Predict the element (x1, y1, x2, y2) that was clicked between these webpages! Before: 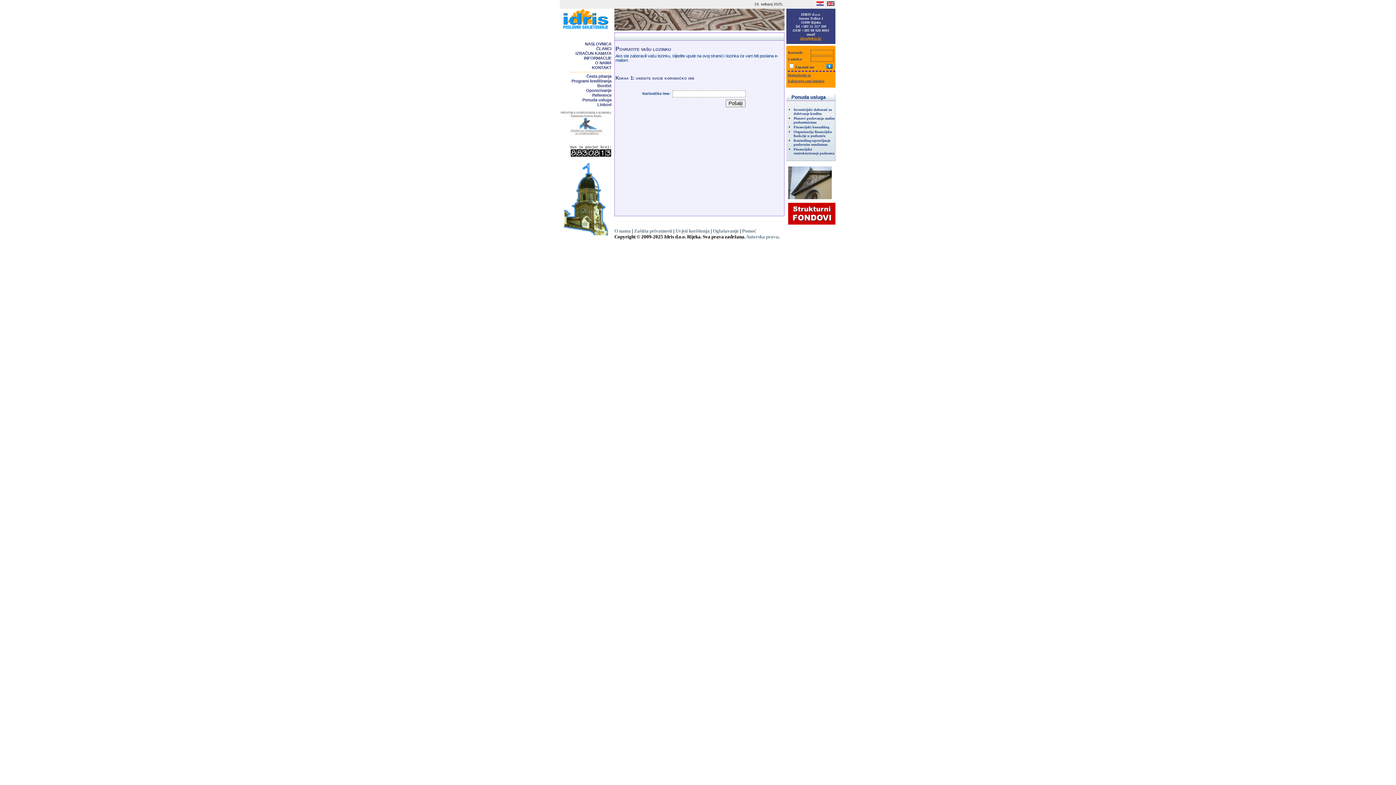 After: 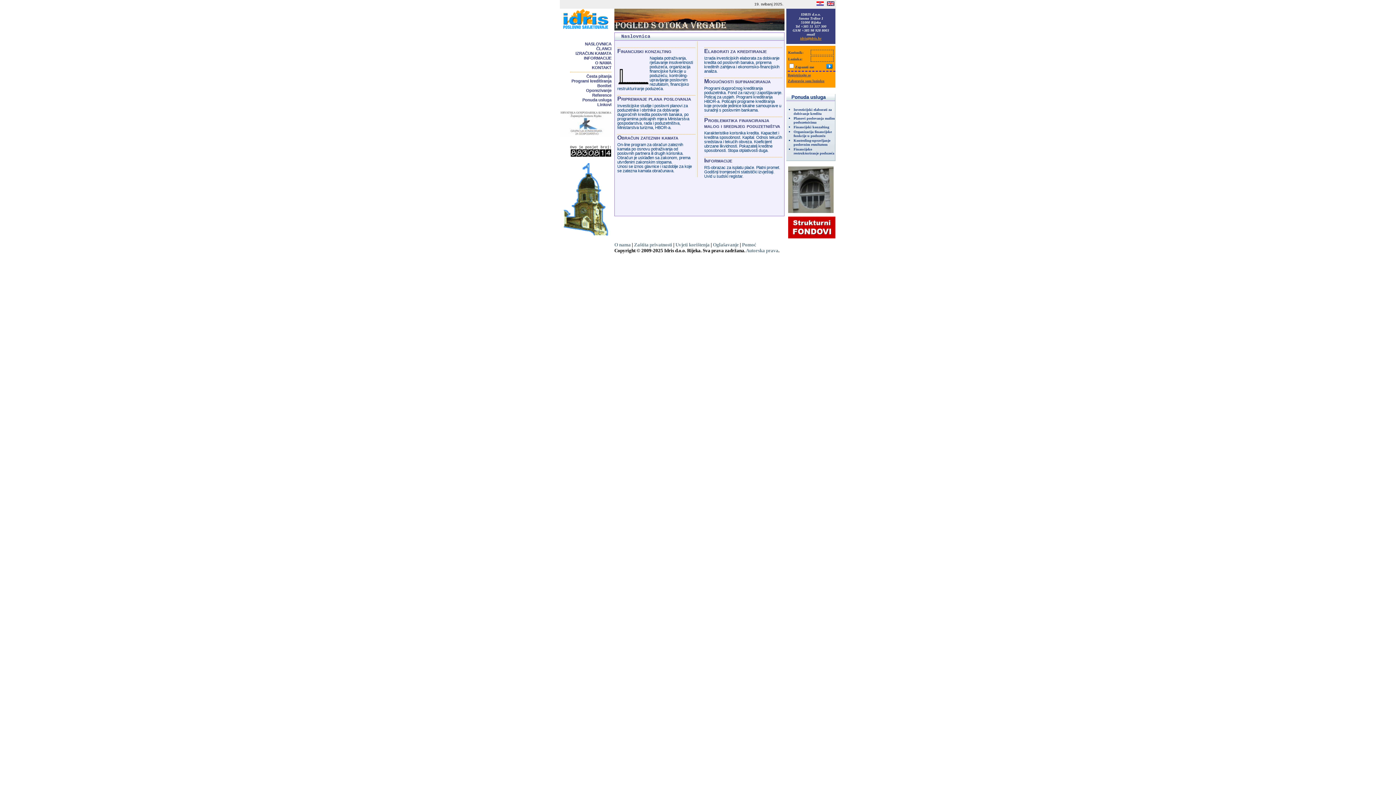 Action: bbox: (614, 8, 784, 14)